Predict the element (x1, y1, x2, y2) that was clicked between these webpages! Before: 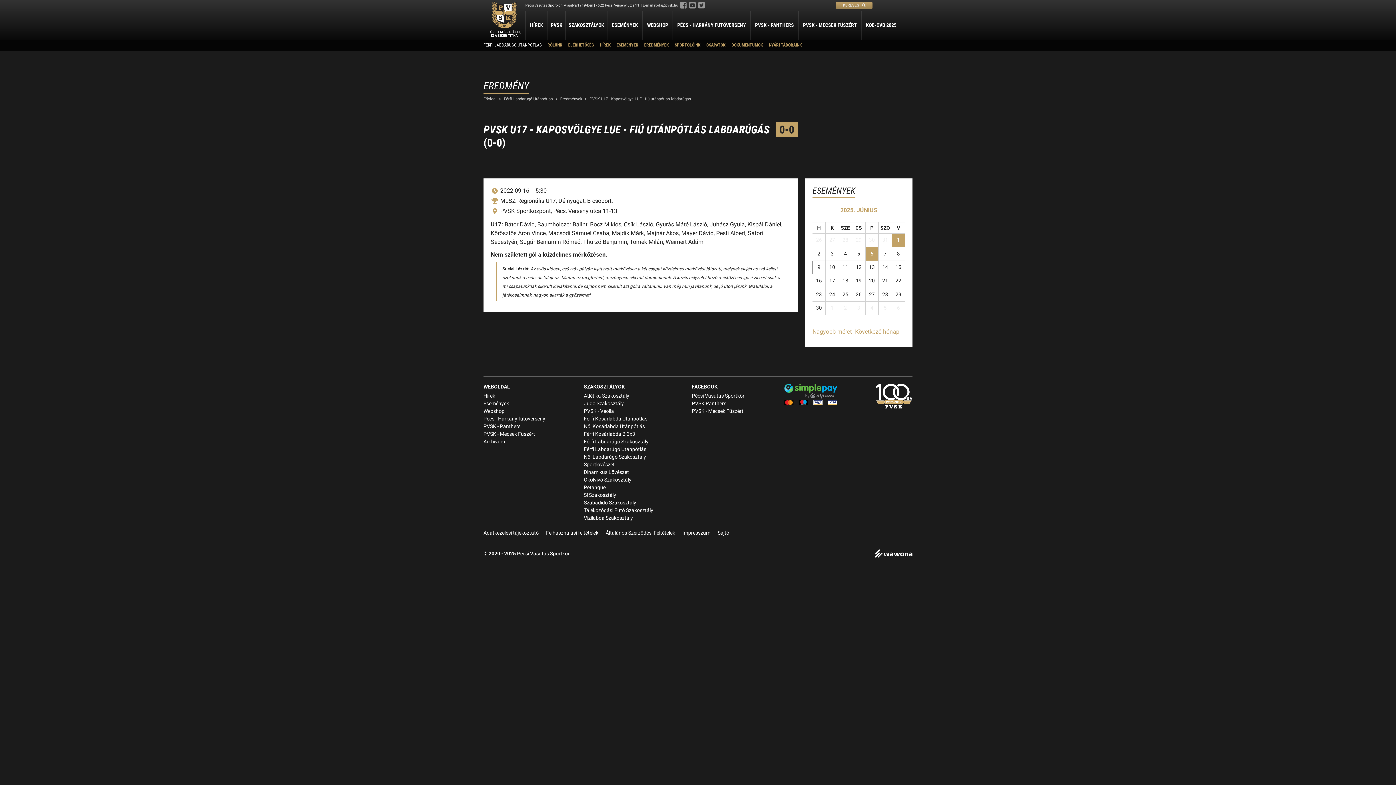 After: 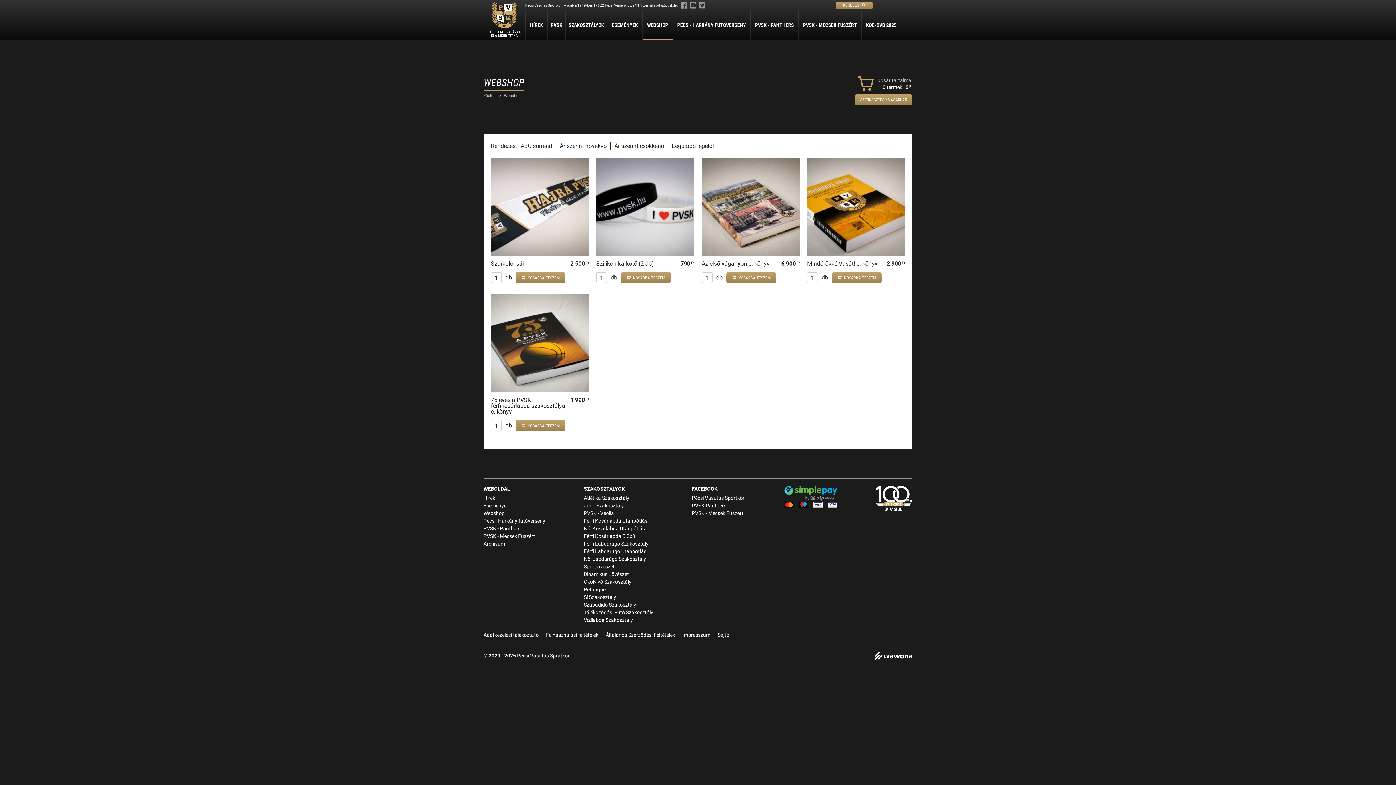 Action: label: Webshop bbox: (483, 408, 504, 414)